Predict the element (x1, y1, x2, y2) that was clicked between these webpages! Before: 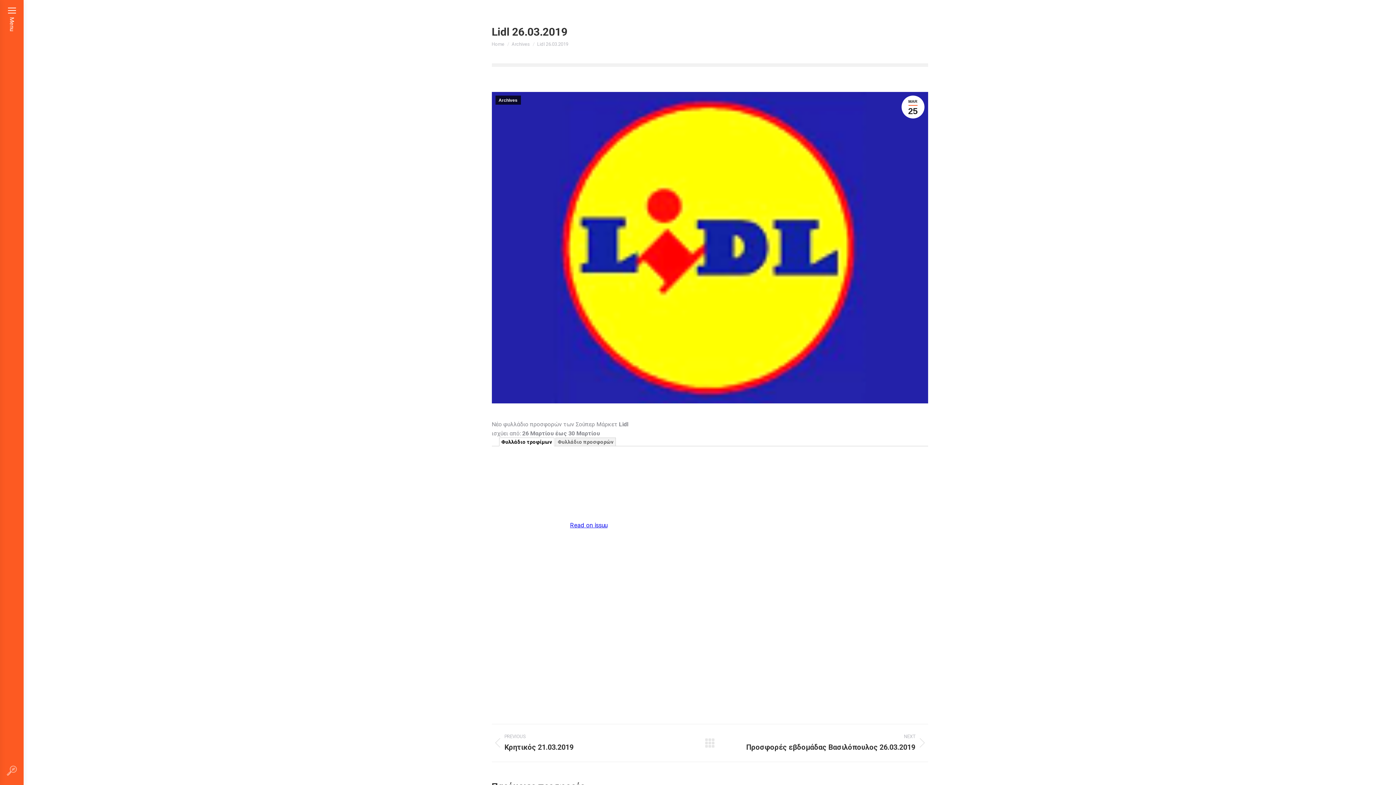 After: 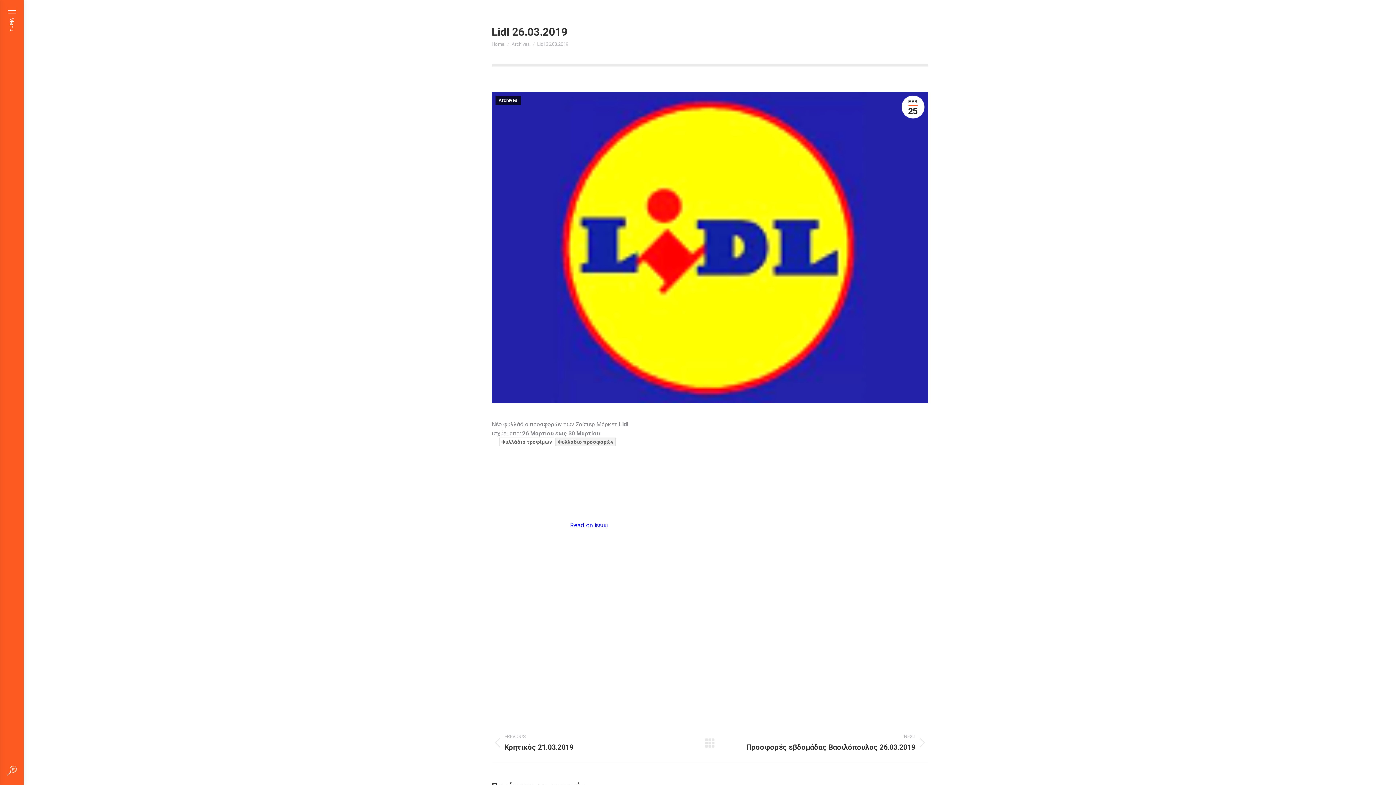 Action: bbox: (499, 437, 554, 446) label: Φυλλάδιο τροφίμων